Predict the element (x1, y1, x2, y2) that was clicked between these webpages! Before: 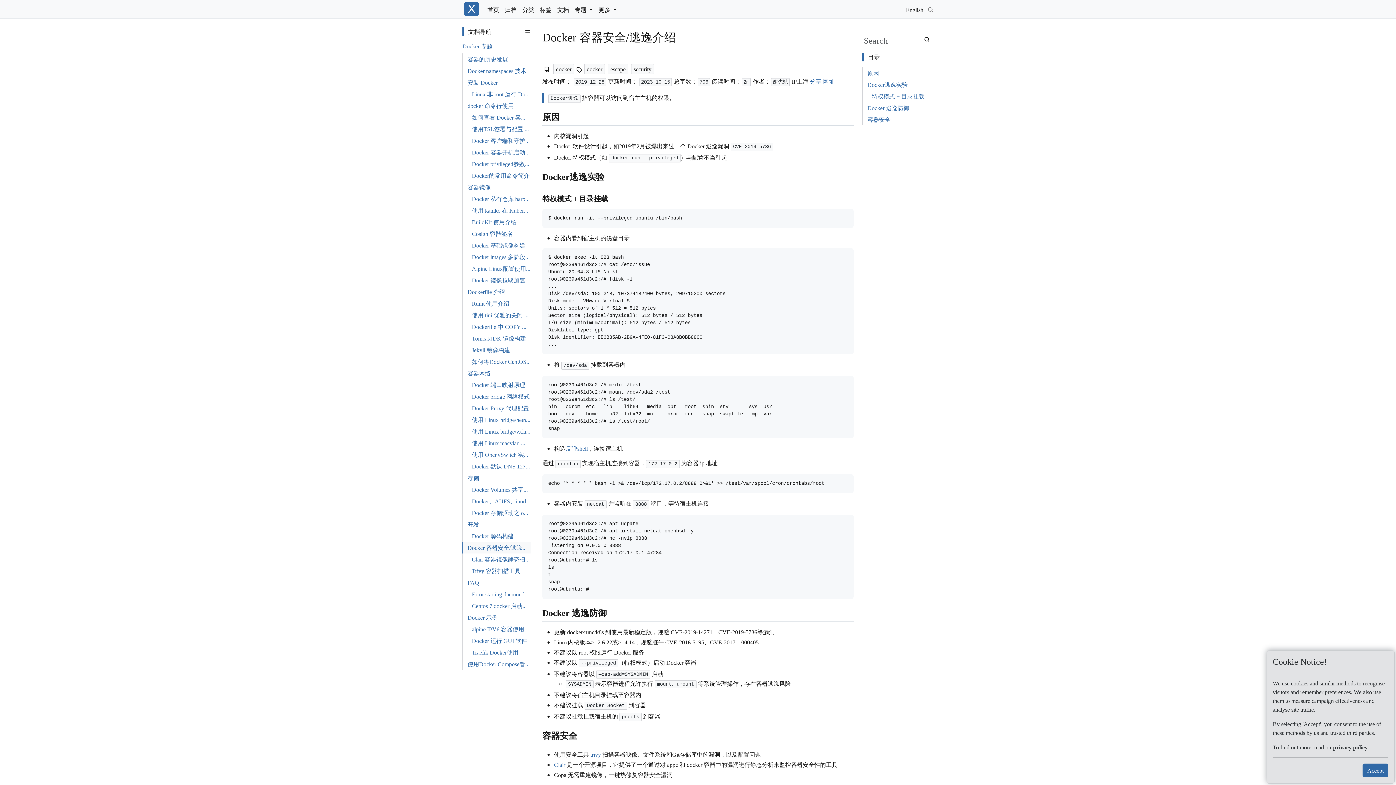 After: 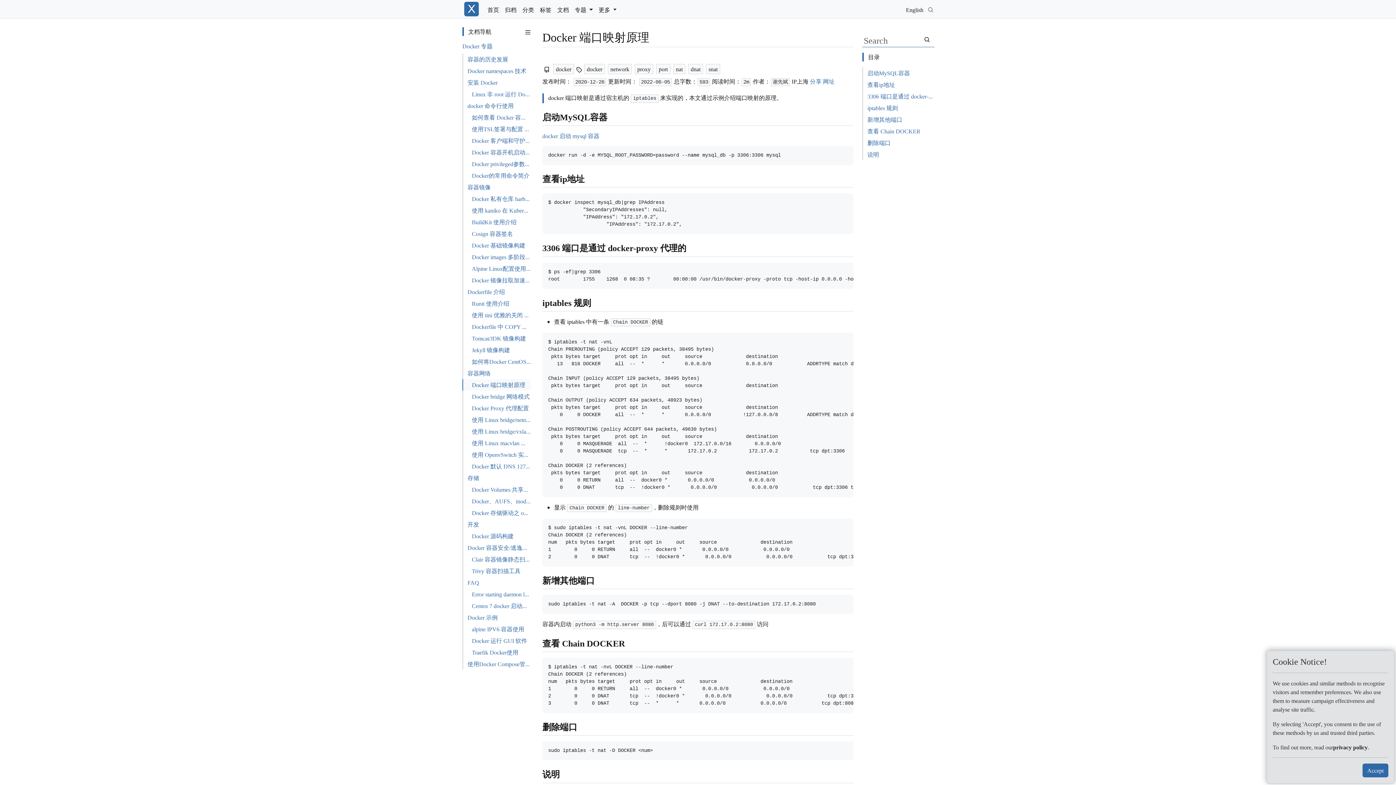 Action: bbox: (462, 379, 530, 390) label: Docker 端口映射原理